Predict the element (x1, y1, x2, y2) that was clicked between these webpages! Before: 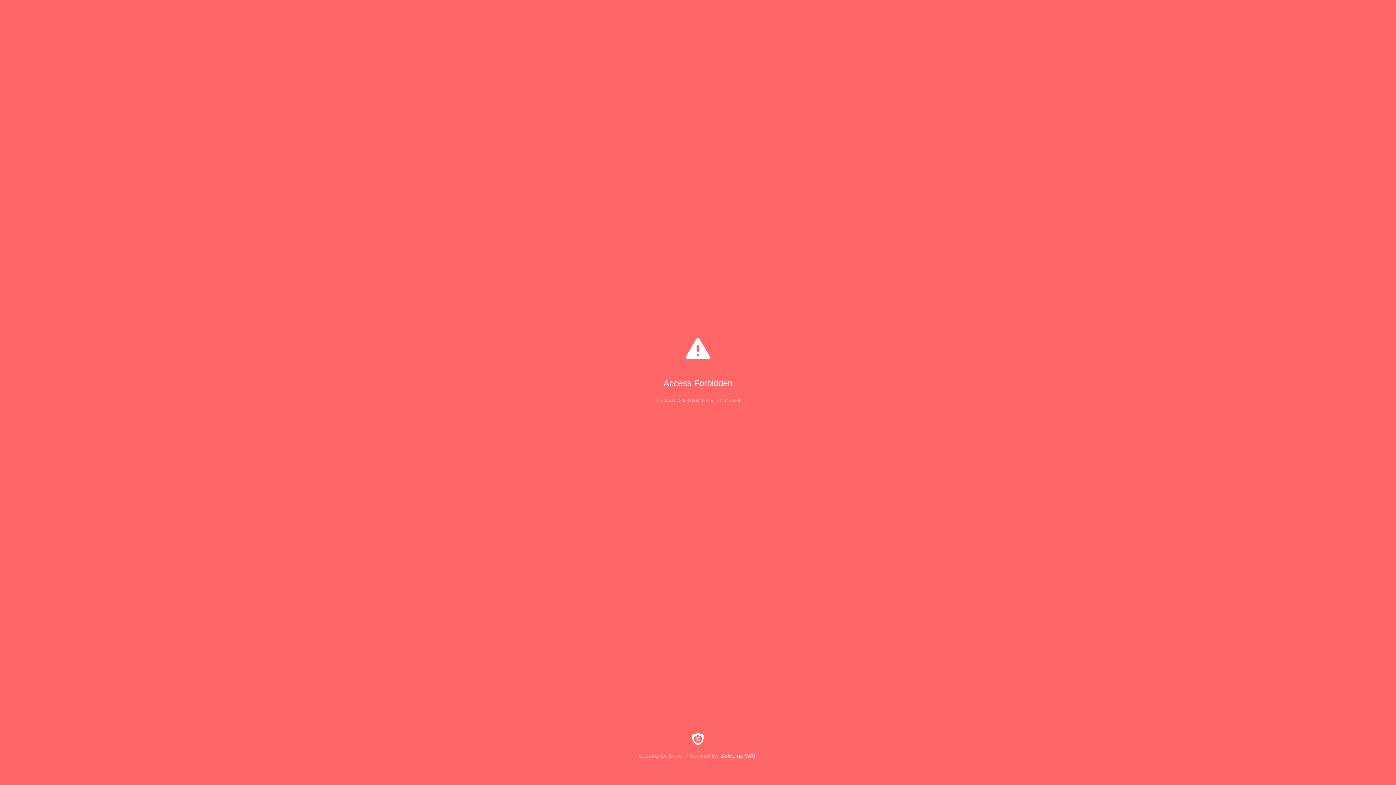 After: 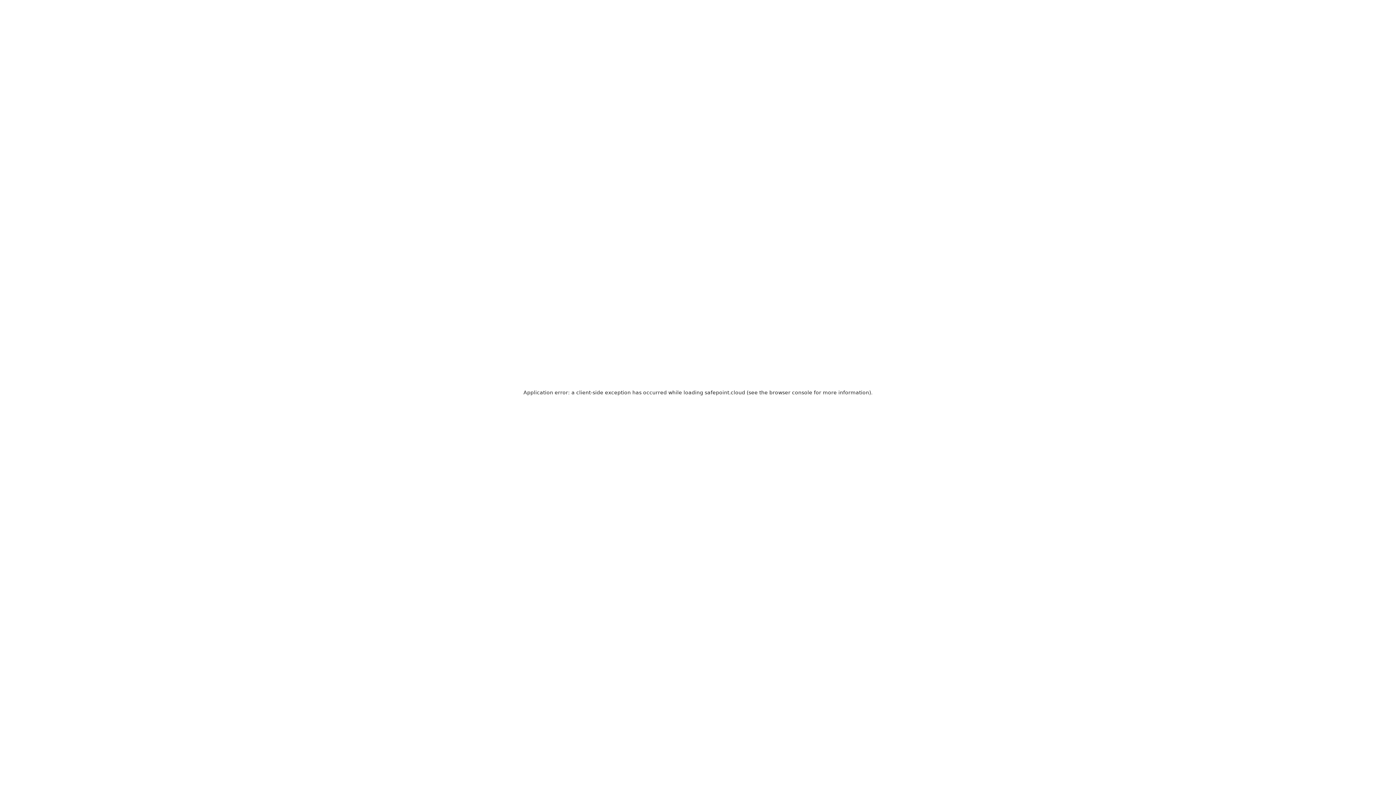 Action: label: Security Detection Powered By SafeLine WAF bbox: (0, 733, 1396, 759)